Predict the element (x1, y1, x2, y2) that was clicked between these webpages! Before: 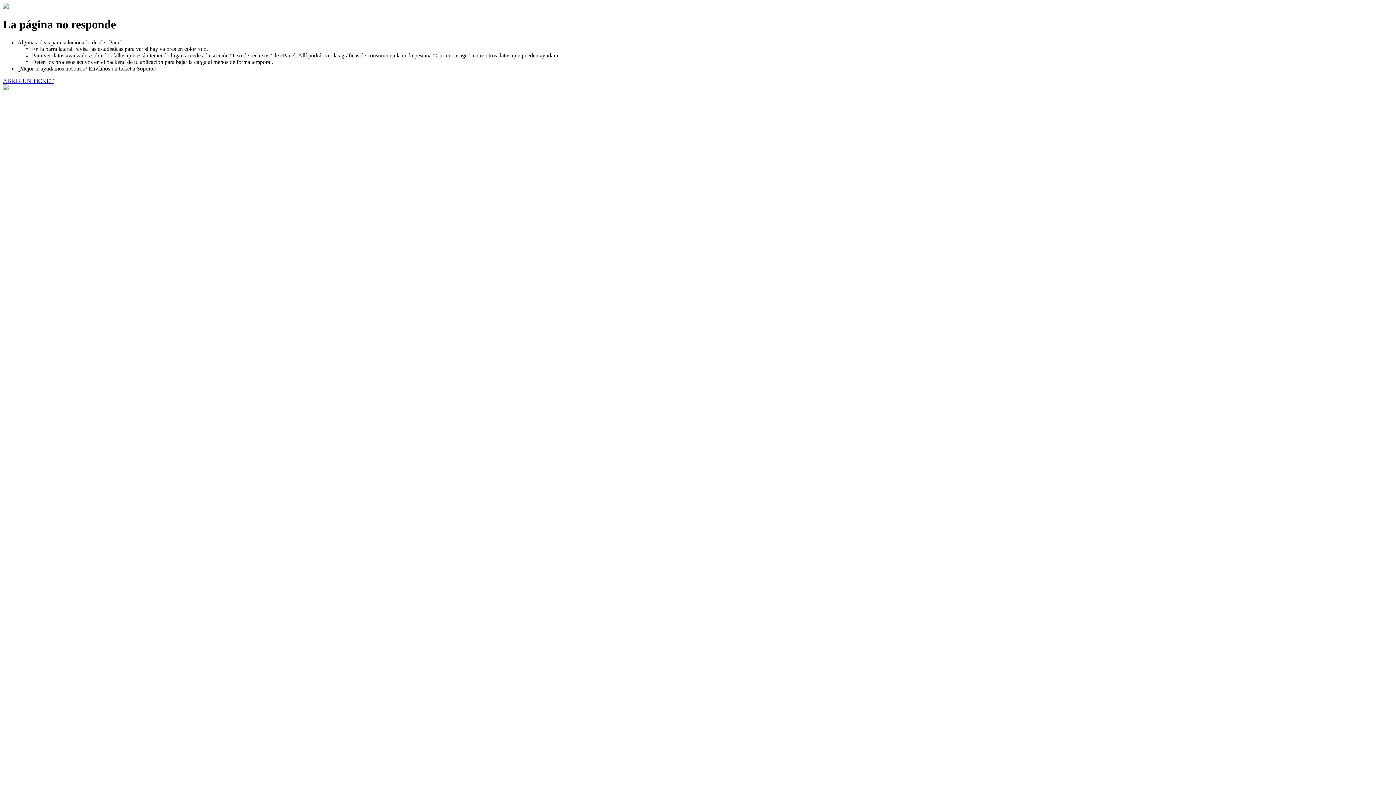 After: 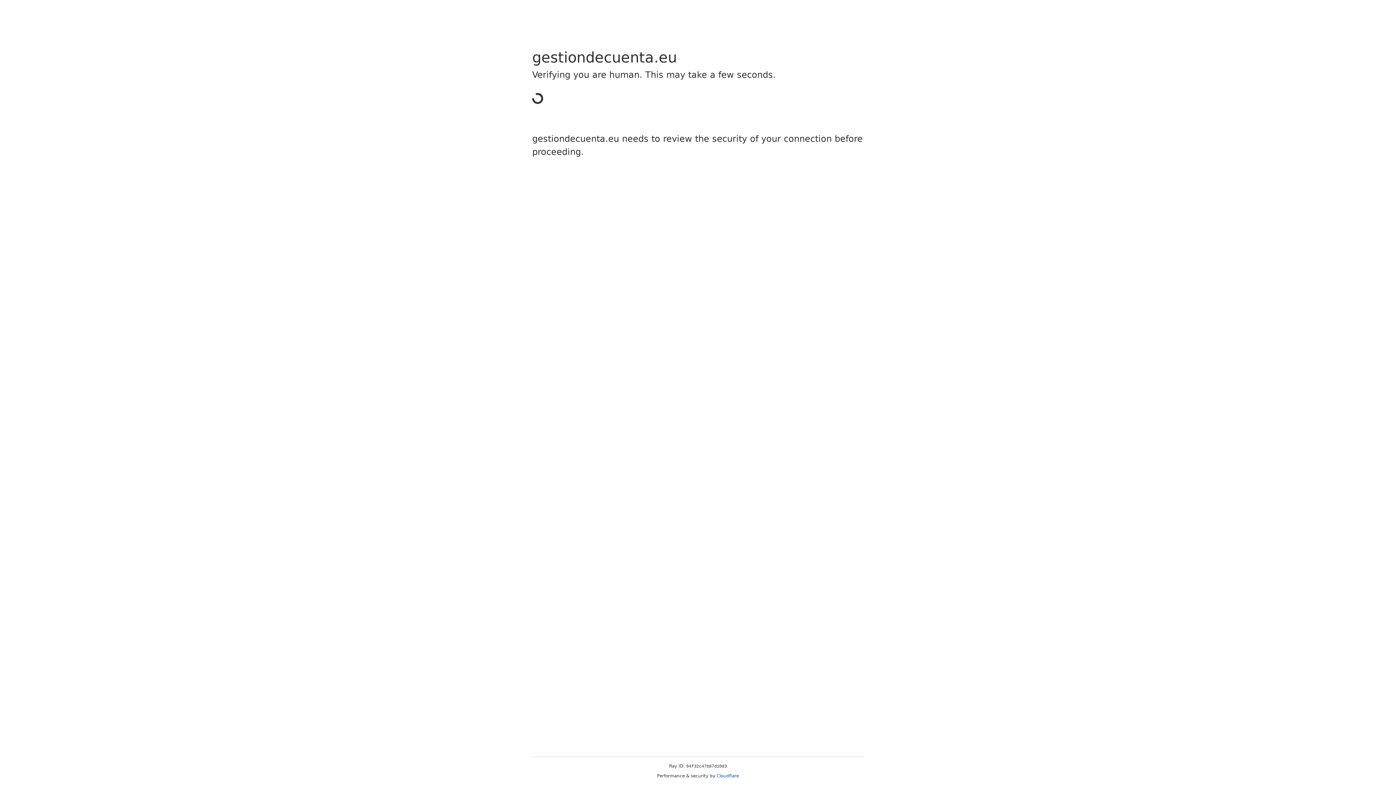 Action: label: ABRIR UN TICKET bbox: (2, 77, 53, 83)